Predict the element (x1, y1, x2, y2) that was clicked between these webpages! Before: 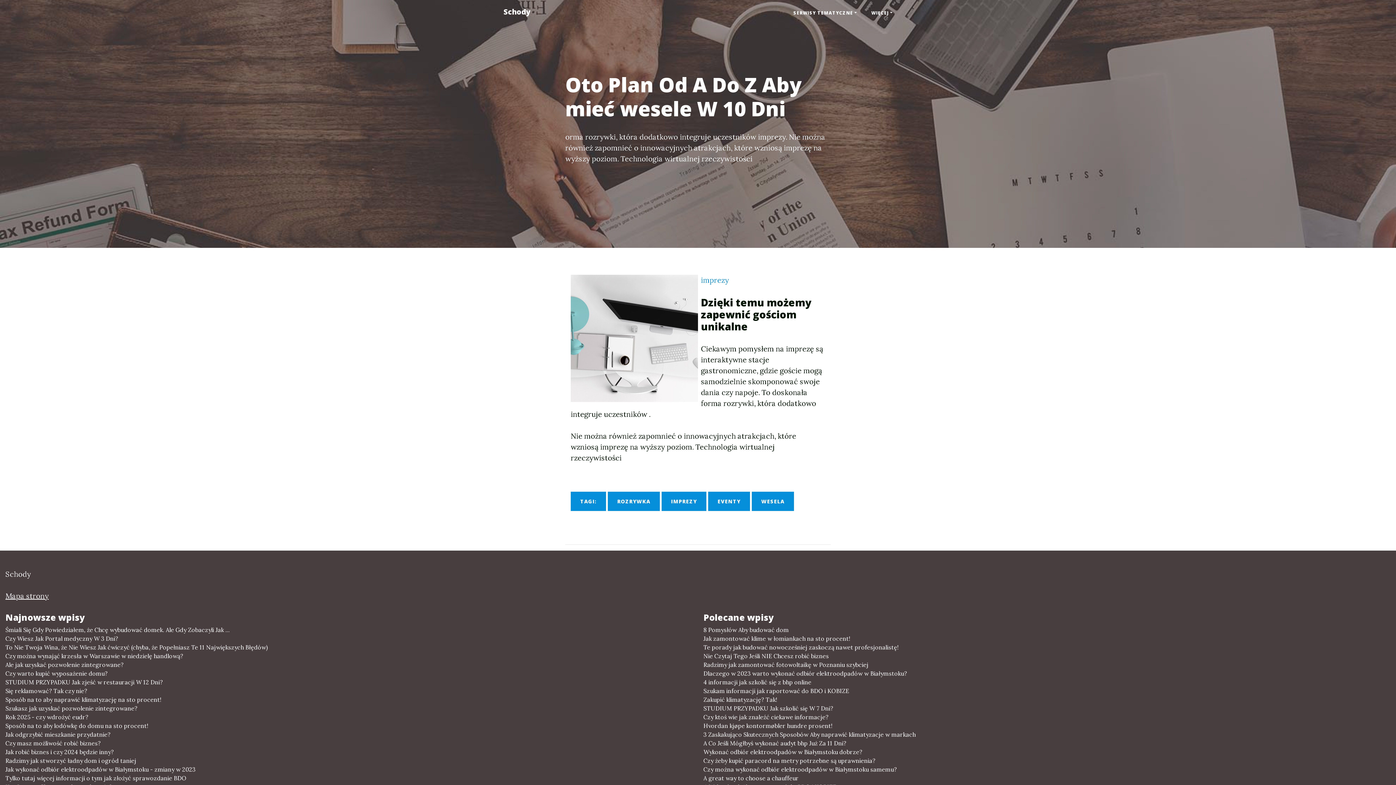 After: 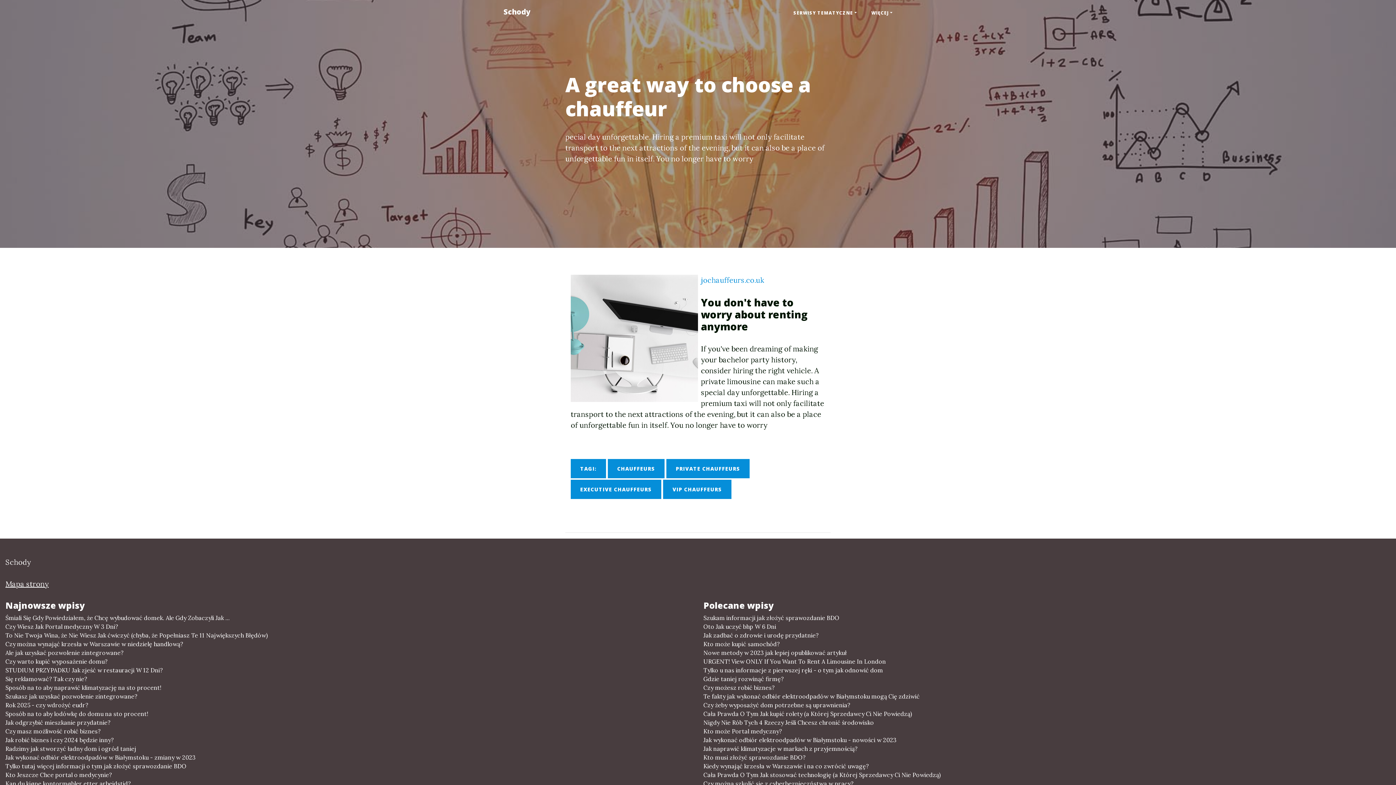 Action: label: A great way to choose a chauffeur bbox: (703, 774, 1390, 782)